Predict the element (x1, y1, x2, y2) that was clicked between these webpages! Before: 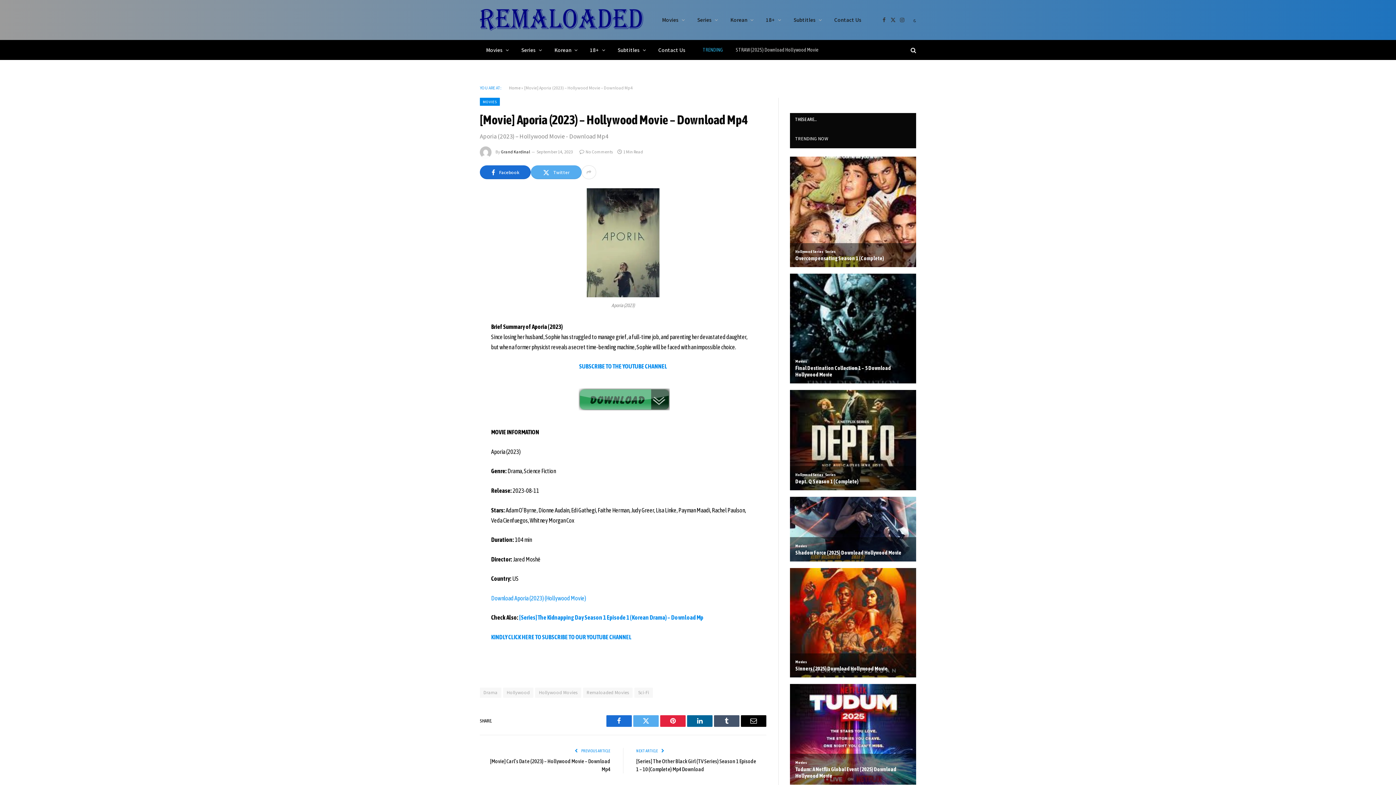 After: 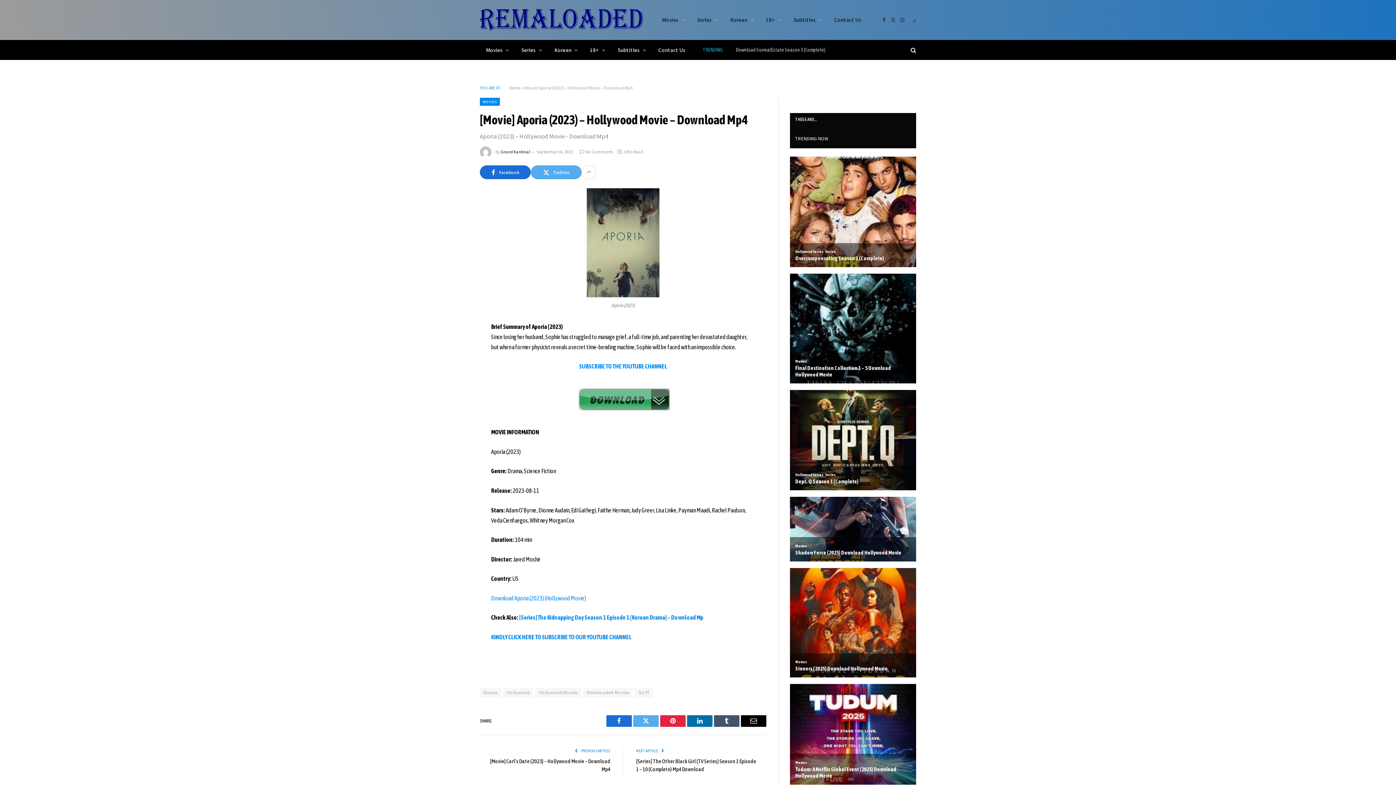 Action: label: LinkedIn bbox: (687, 715, 712, 727)